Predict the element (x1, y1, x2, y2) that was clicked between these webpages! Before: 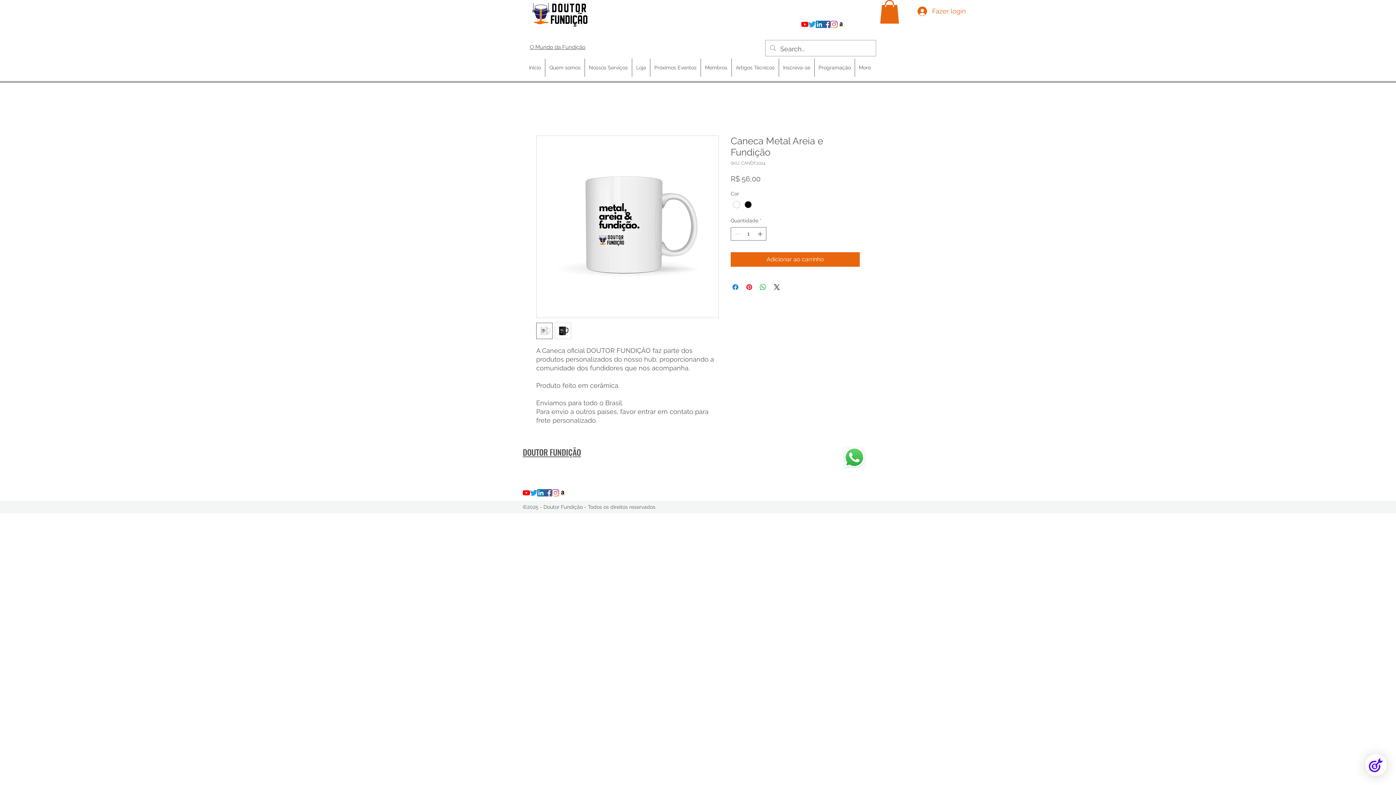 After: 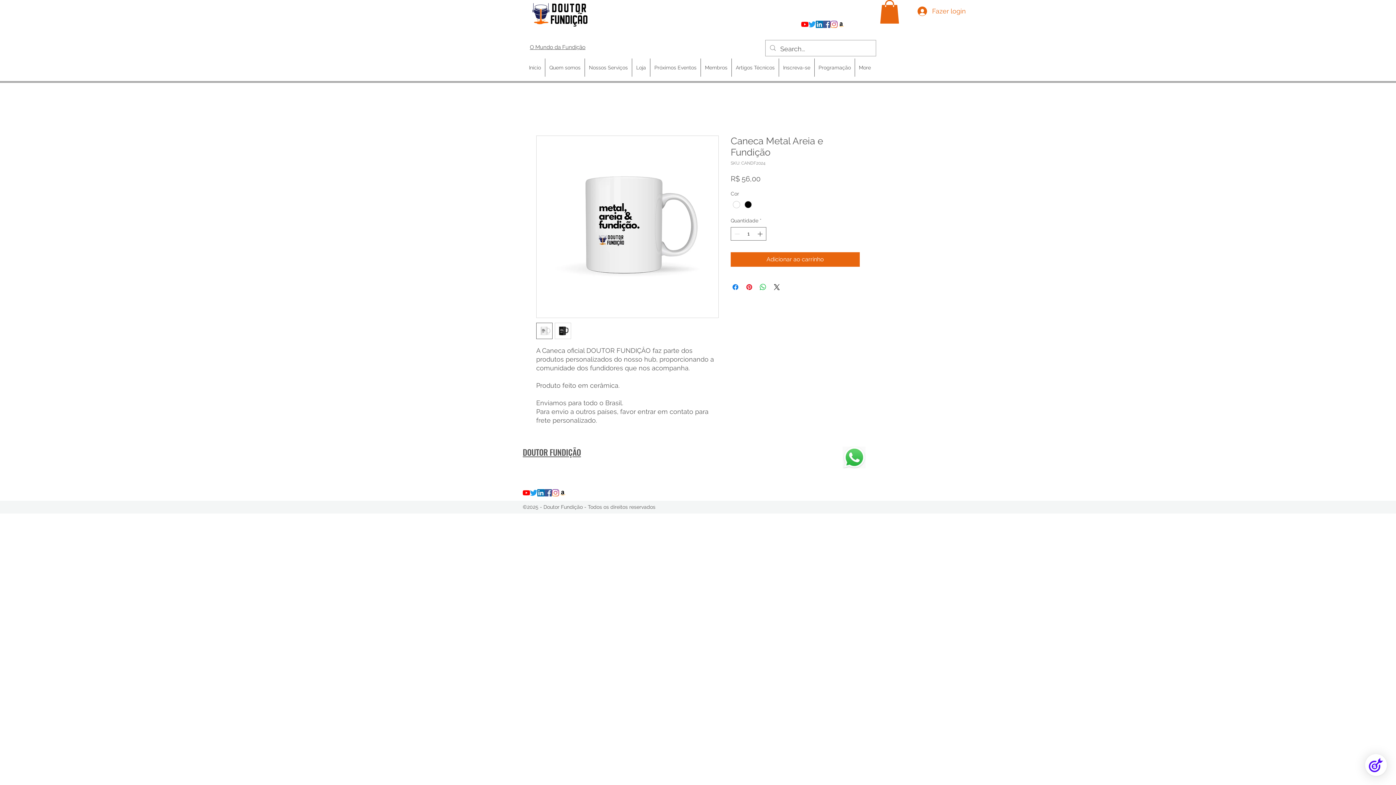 Action: bbox: (880, 0, 899, 23)